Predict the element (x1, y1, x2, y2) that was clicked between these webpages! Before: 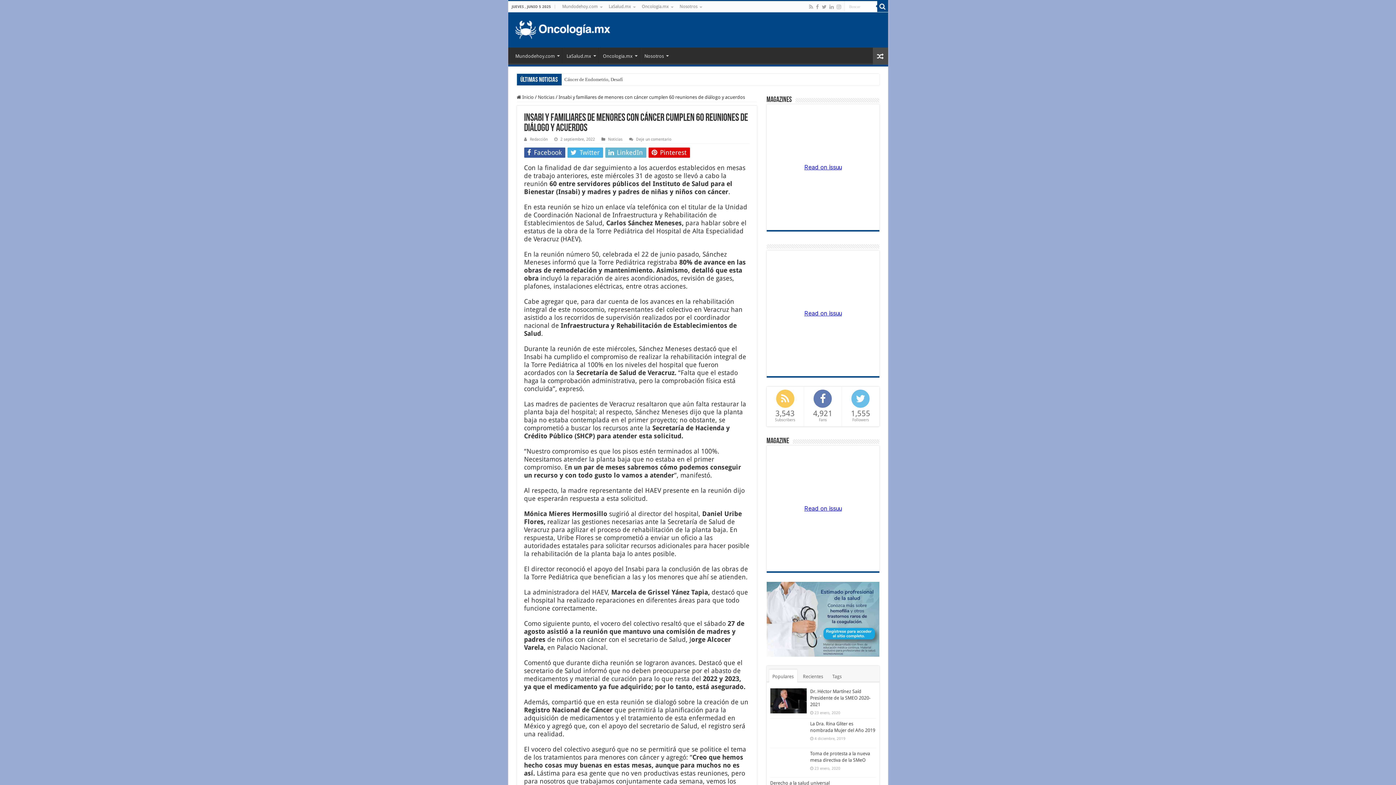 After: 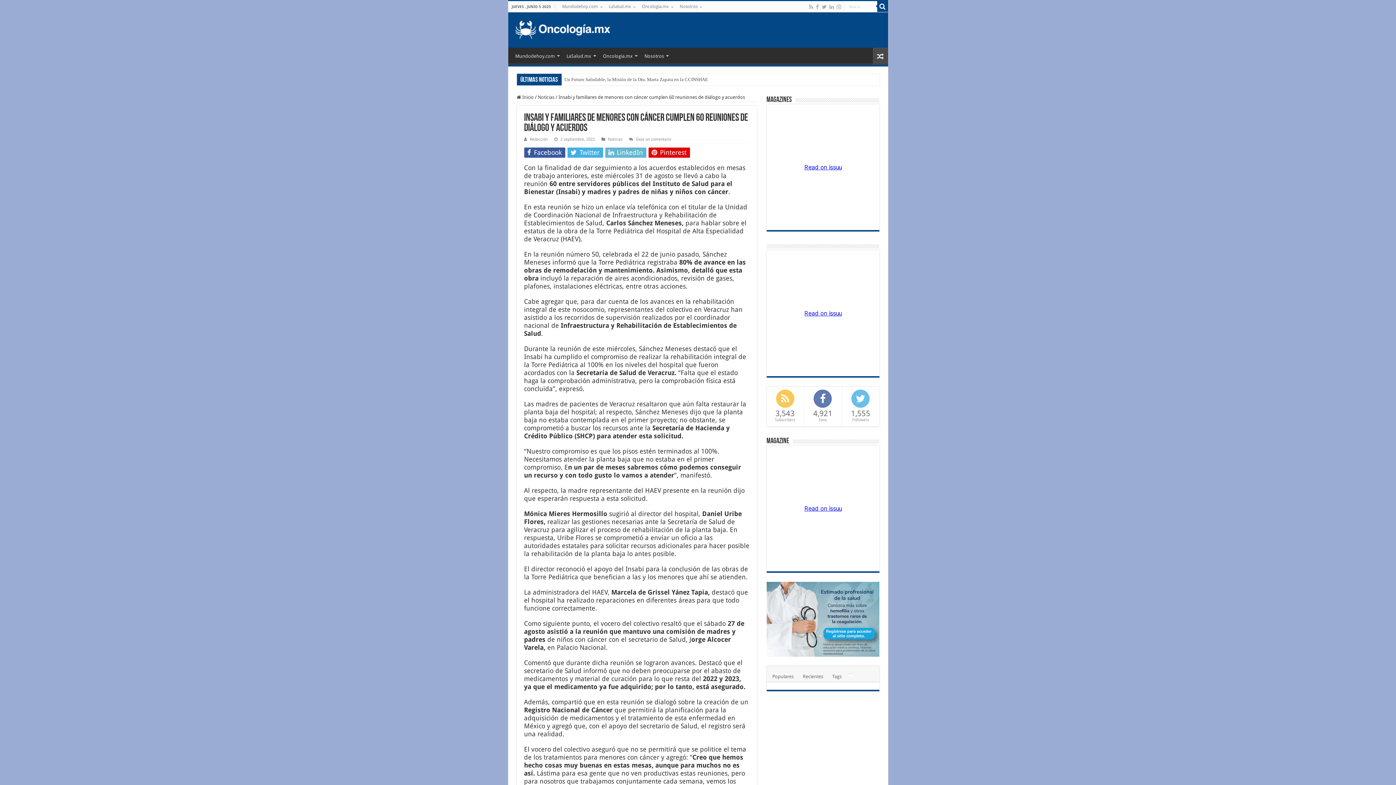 Action: bbox: (847, 674, 854, 676)